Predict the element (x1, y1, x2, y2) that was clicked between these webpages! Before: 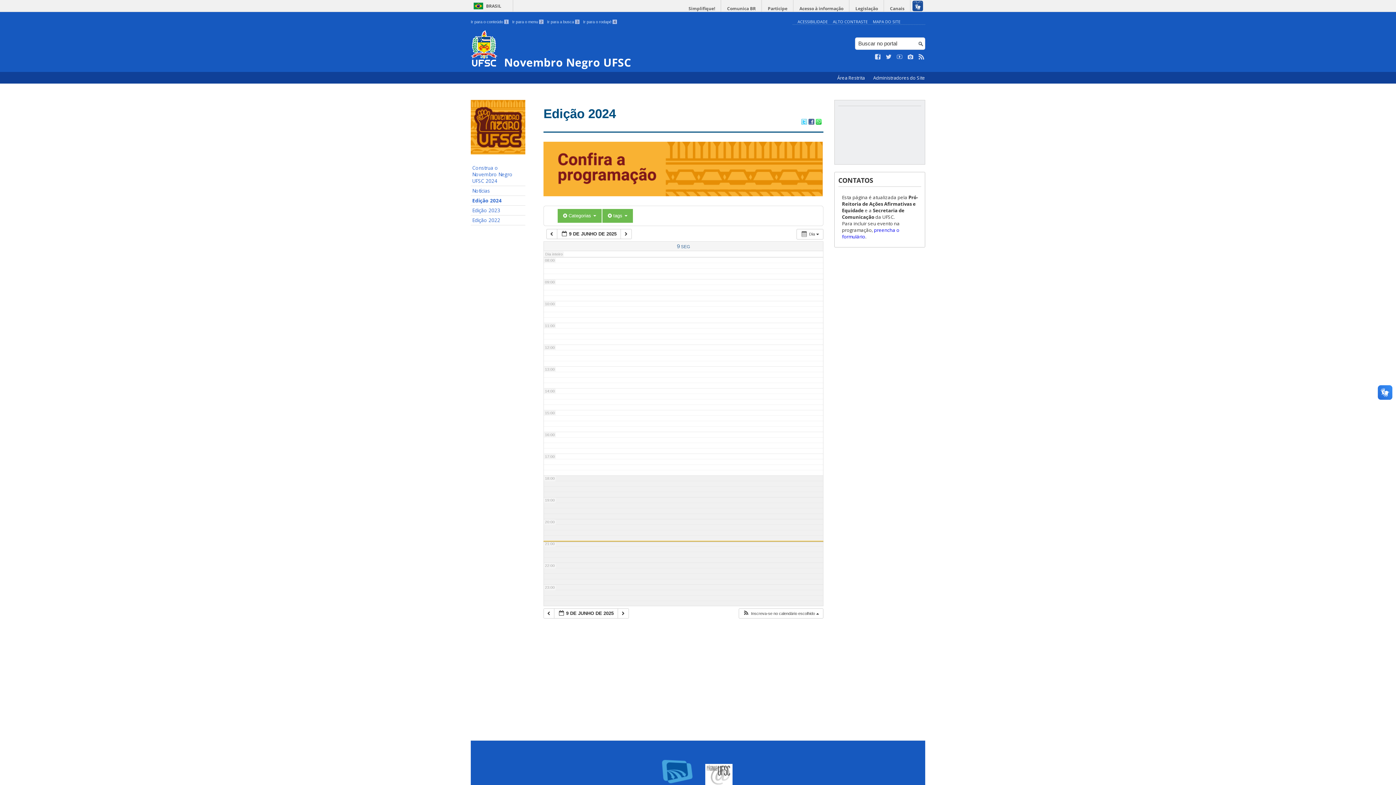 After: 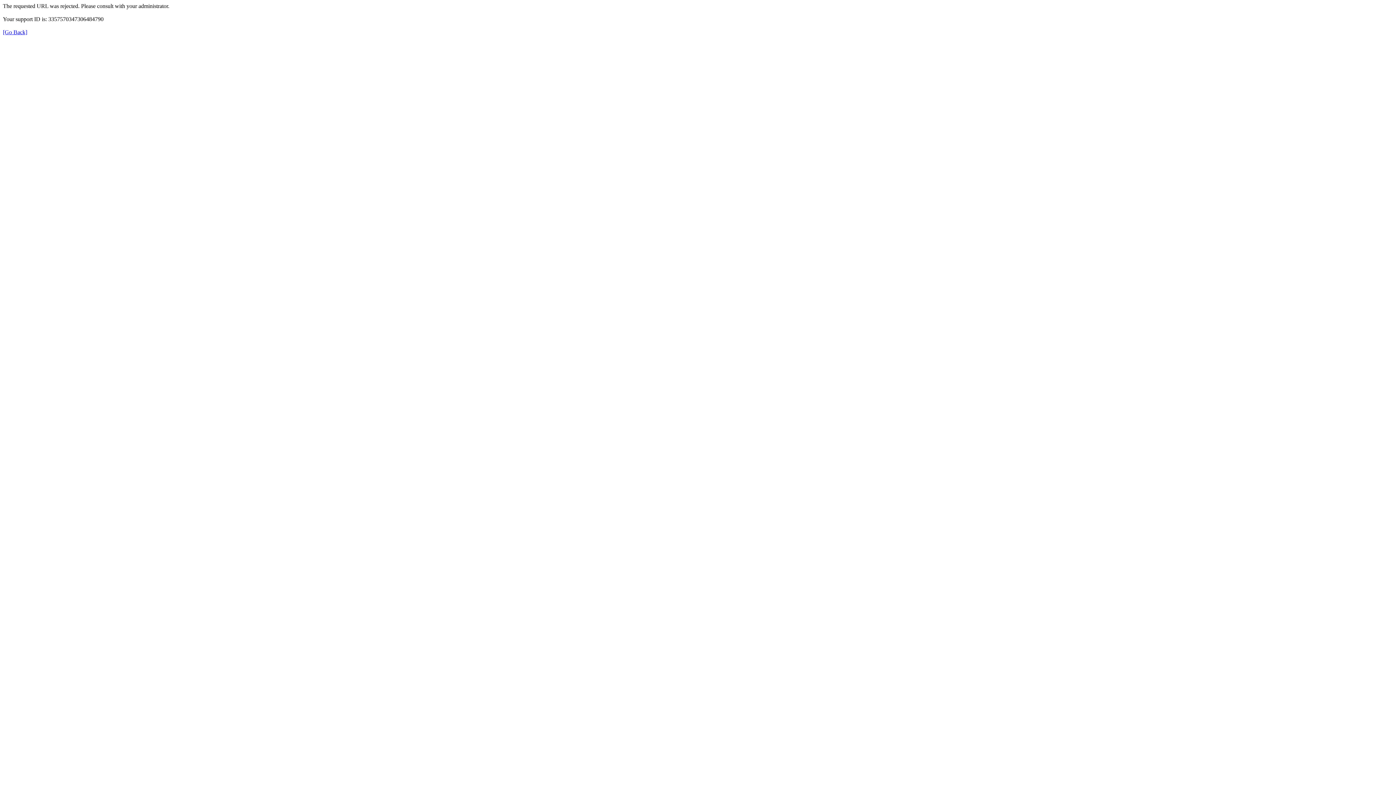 Action: bbox: (722, 0, 761, 17) label: Comunica BR